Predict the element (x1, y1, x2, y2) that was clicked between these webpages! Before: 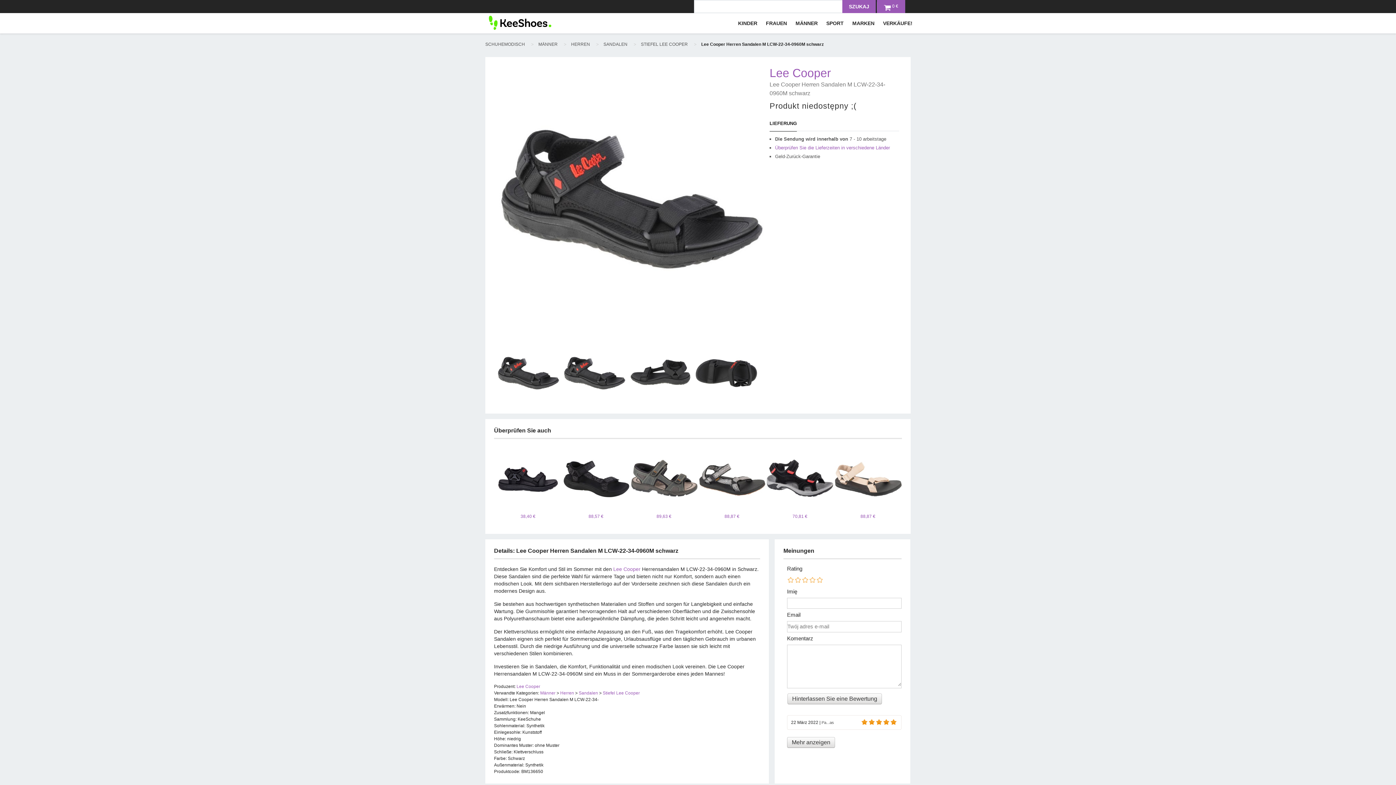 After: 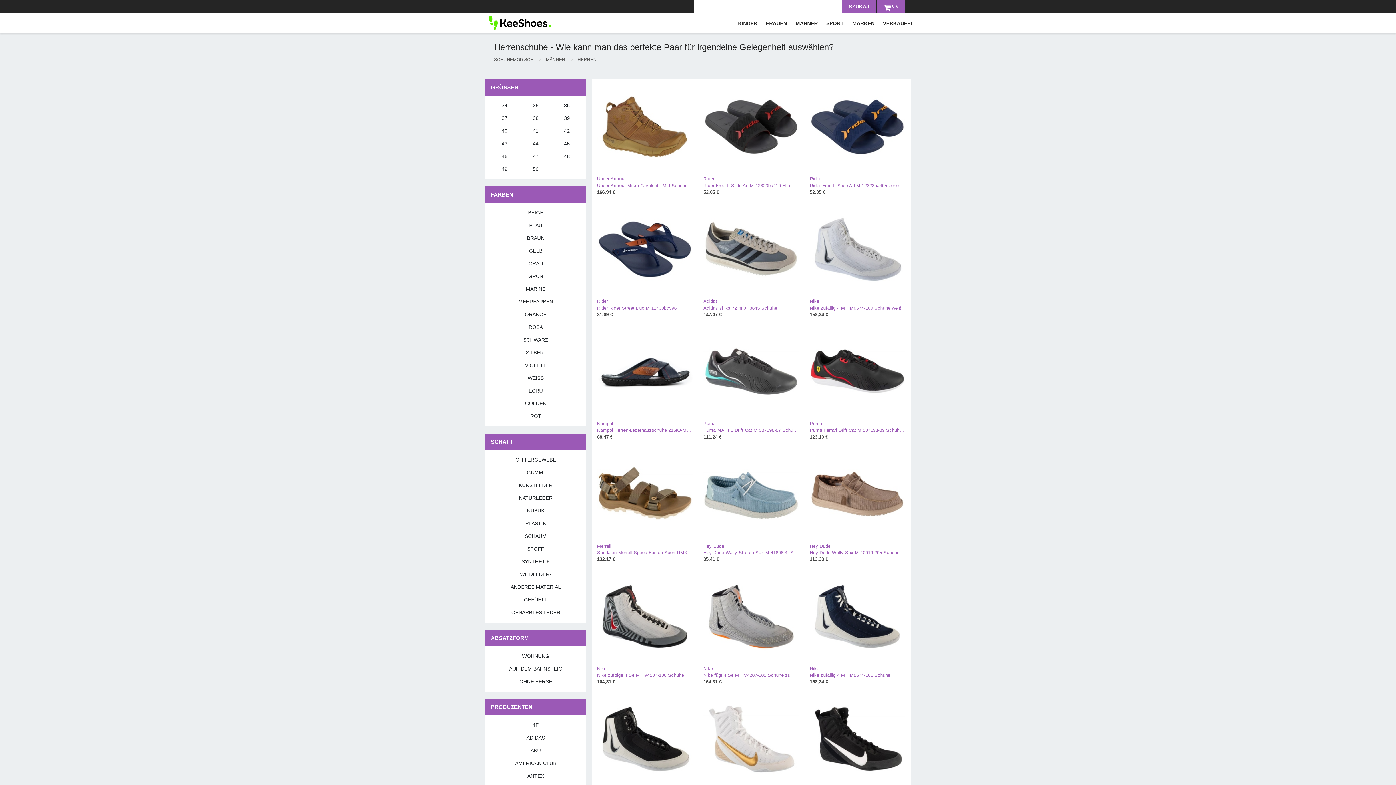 Action: label: Herren bbox: (560, 690, 574, 696)